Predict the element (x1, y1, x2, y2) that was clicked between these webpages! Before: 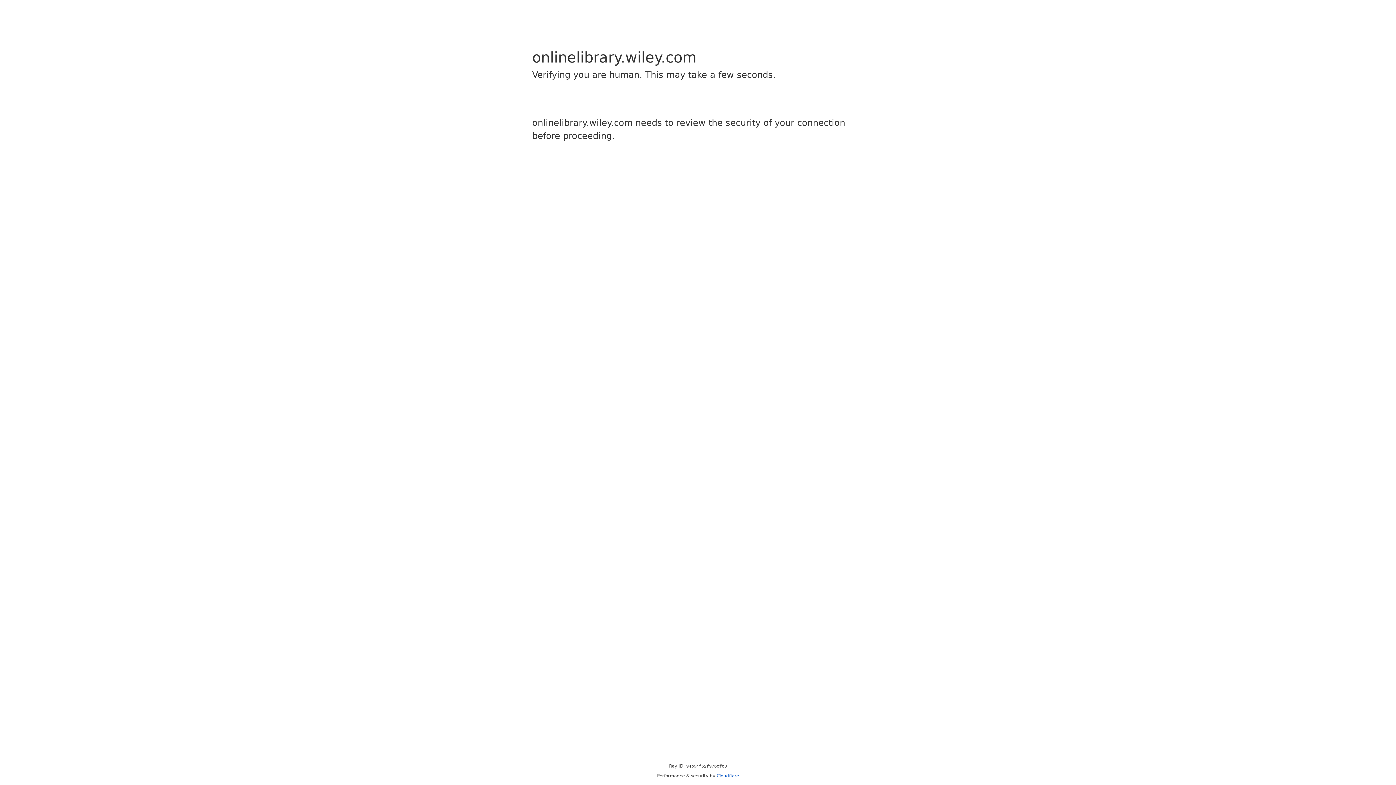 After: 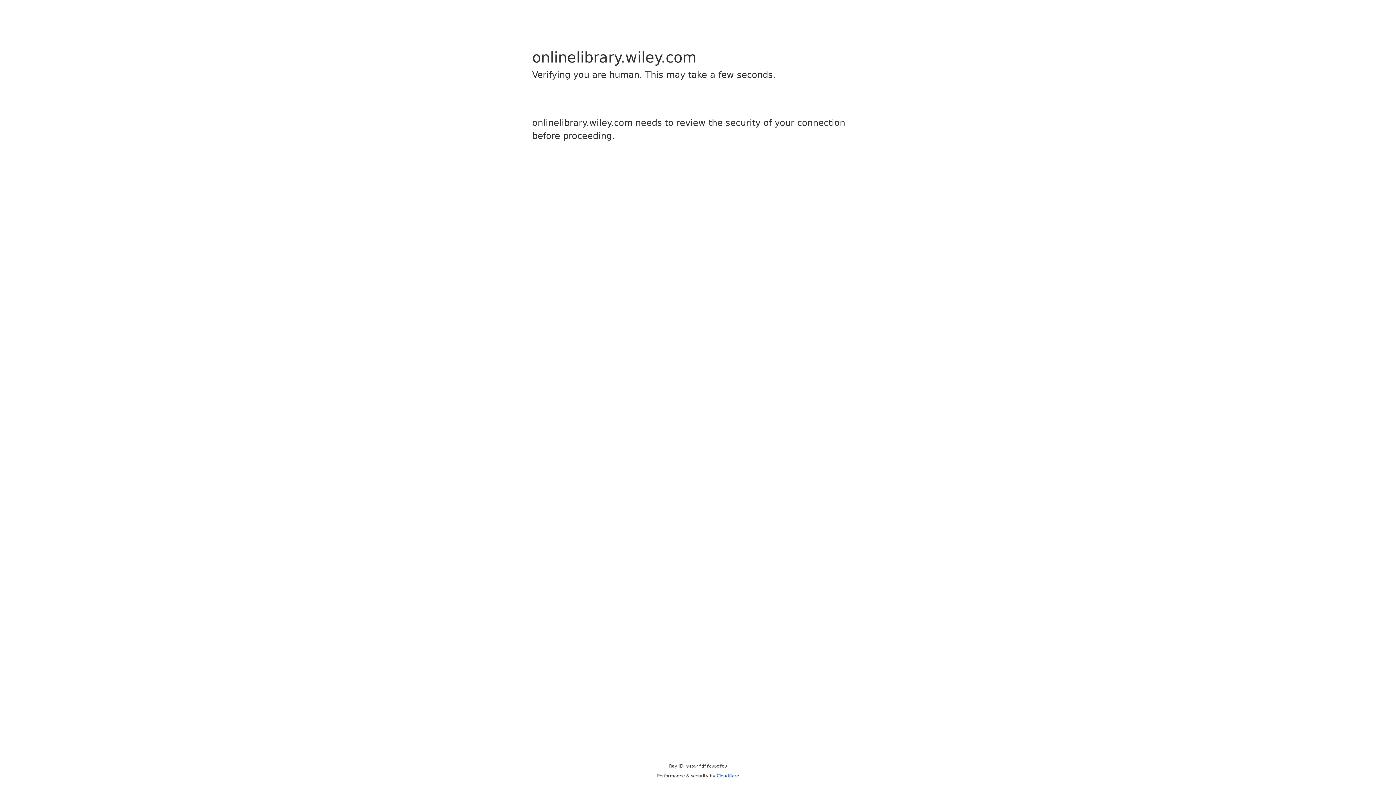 Action: bbox: (716, 773, 739, 778) label: Cloudflare